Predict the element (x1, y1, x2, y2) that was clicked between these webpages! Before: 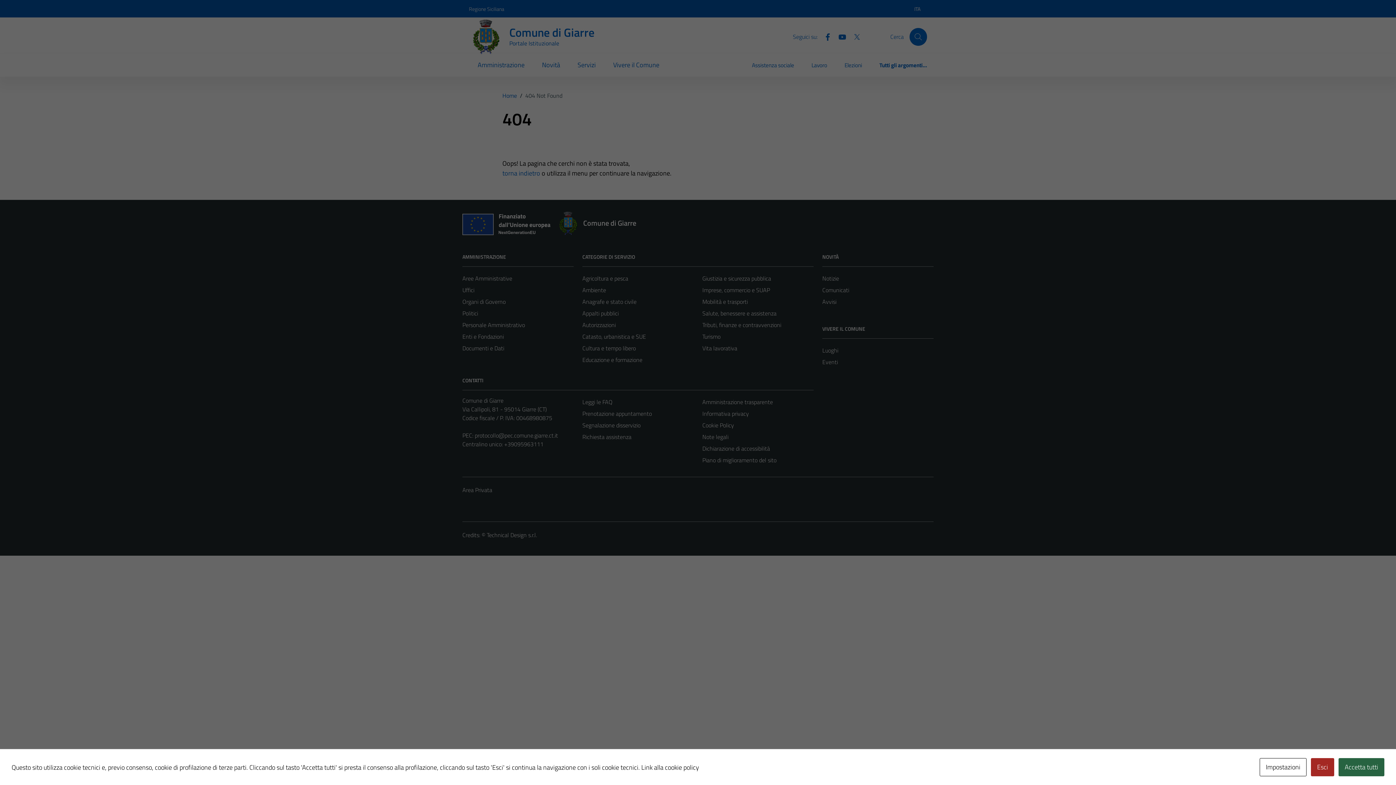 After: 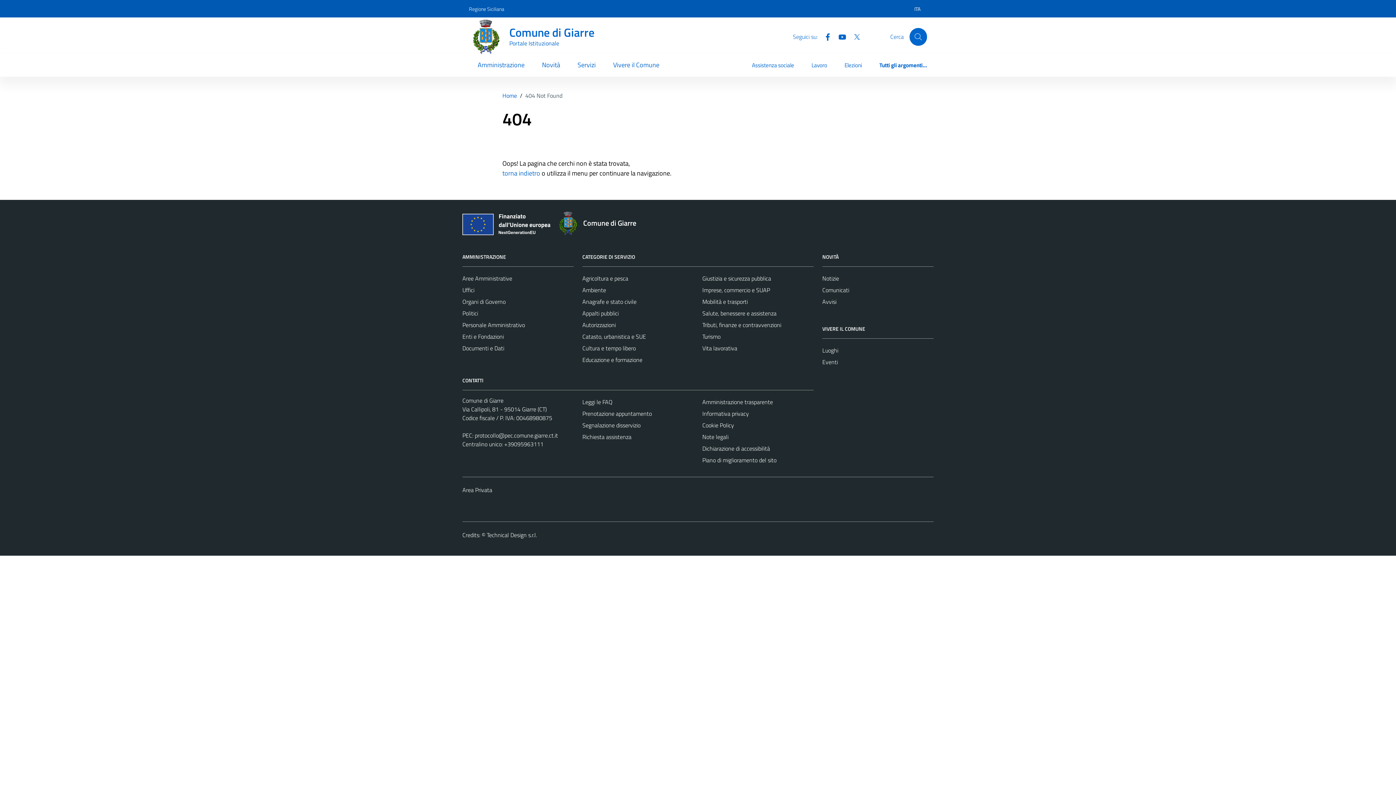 Action: label: Accetta tutti bbox: (1338, 758, 1384, 776)